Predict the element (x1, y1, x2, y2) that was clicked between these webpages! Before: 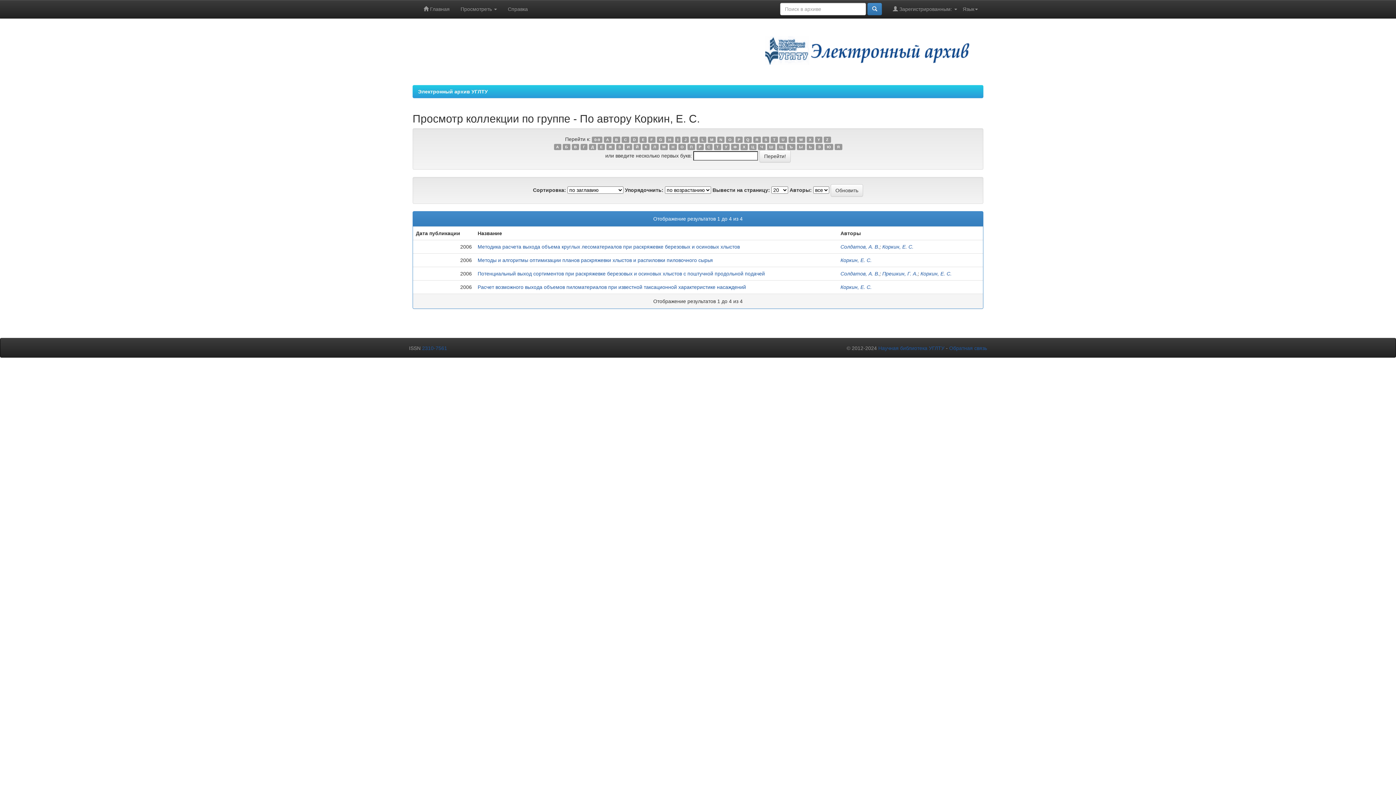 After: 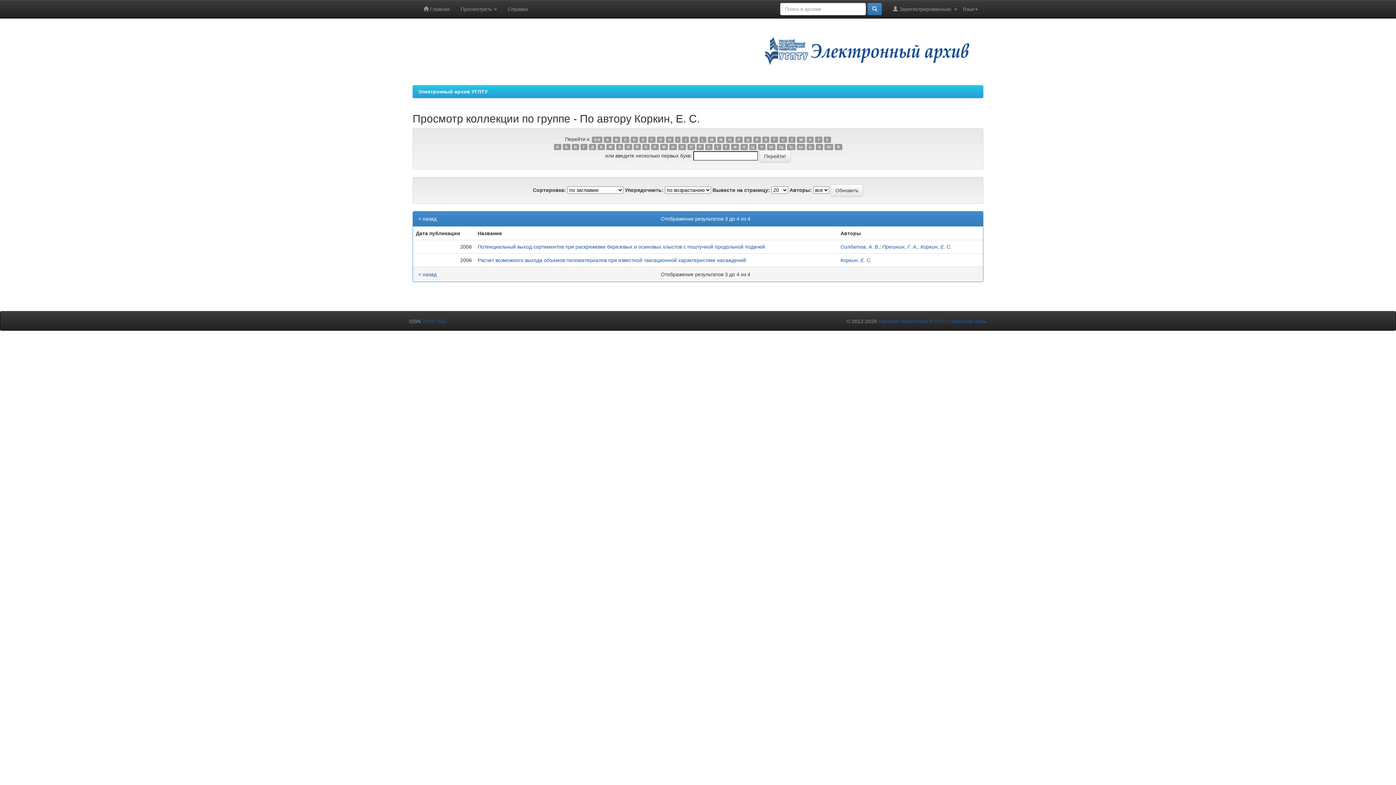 Action: bbox: (678, 143, 686, 150) label: О